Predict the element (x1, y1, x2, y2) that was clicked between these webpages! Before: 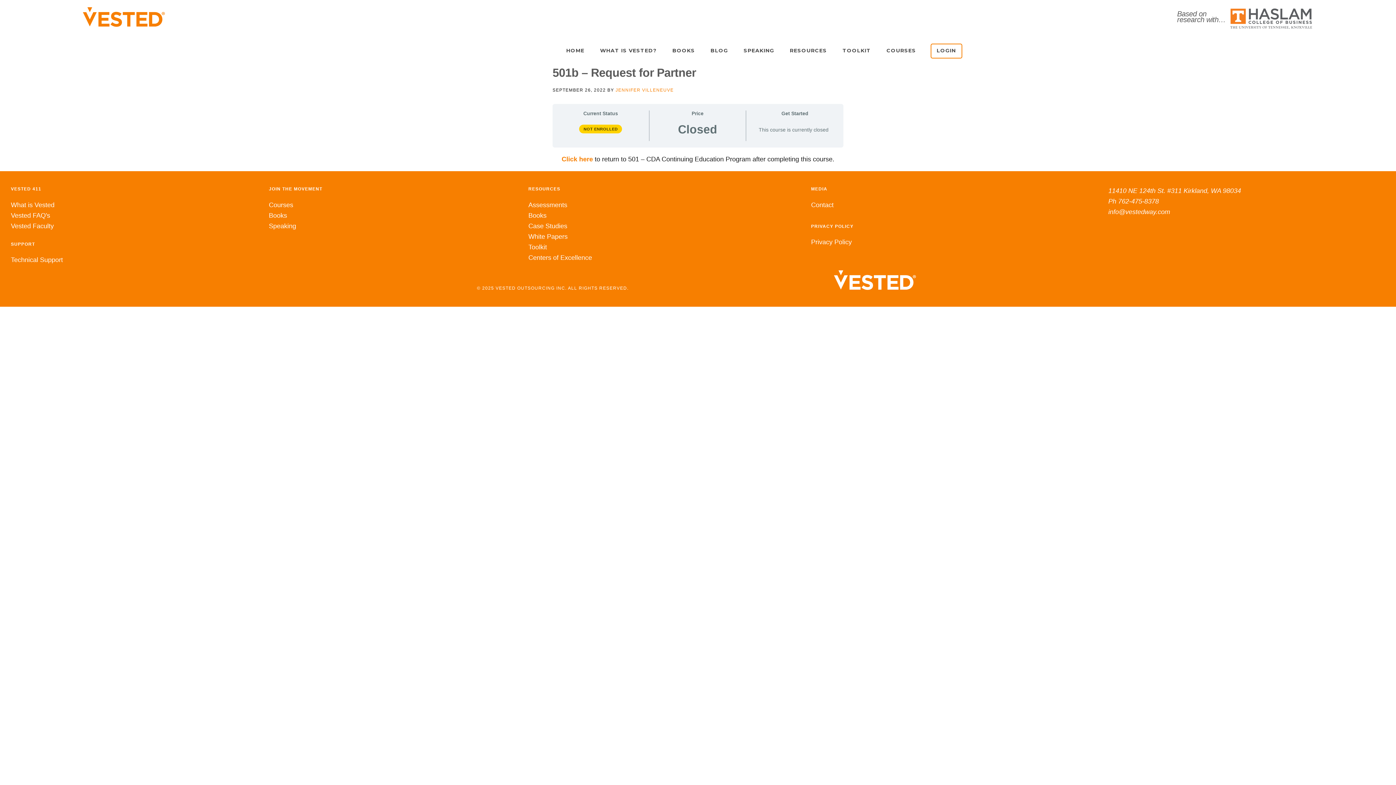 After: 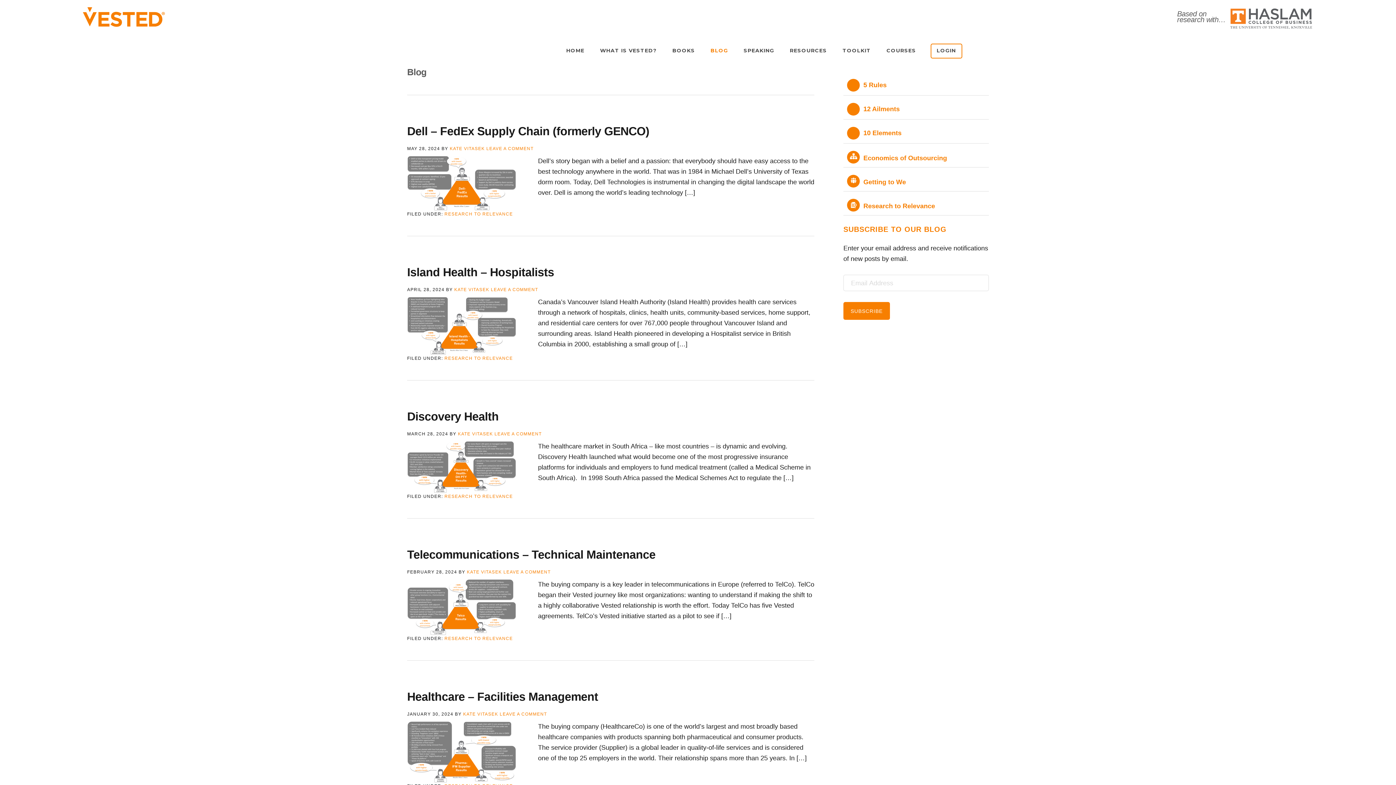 Action: bbox: (705, 43, 733, 57) label: BLOG